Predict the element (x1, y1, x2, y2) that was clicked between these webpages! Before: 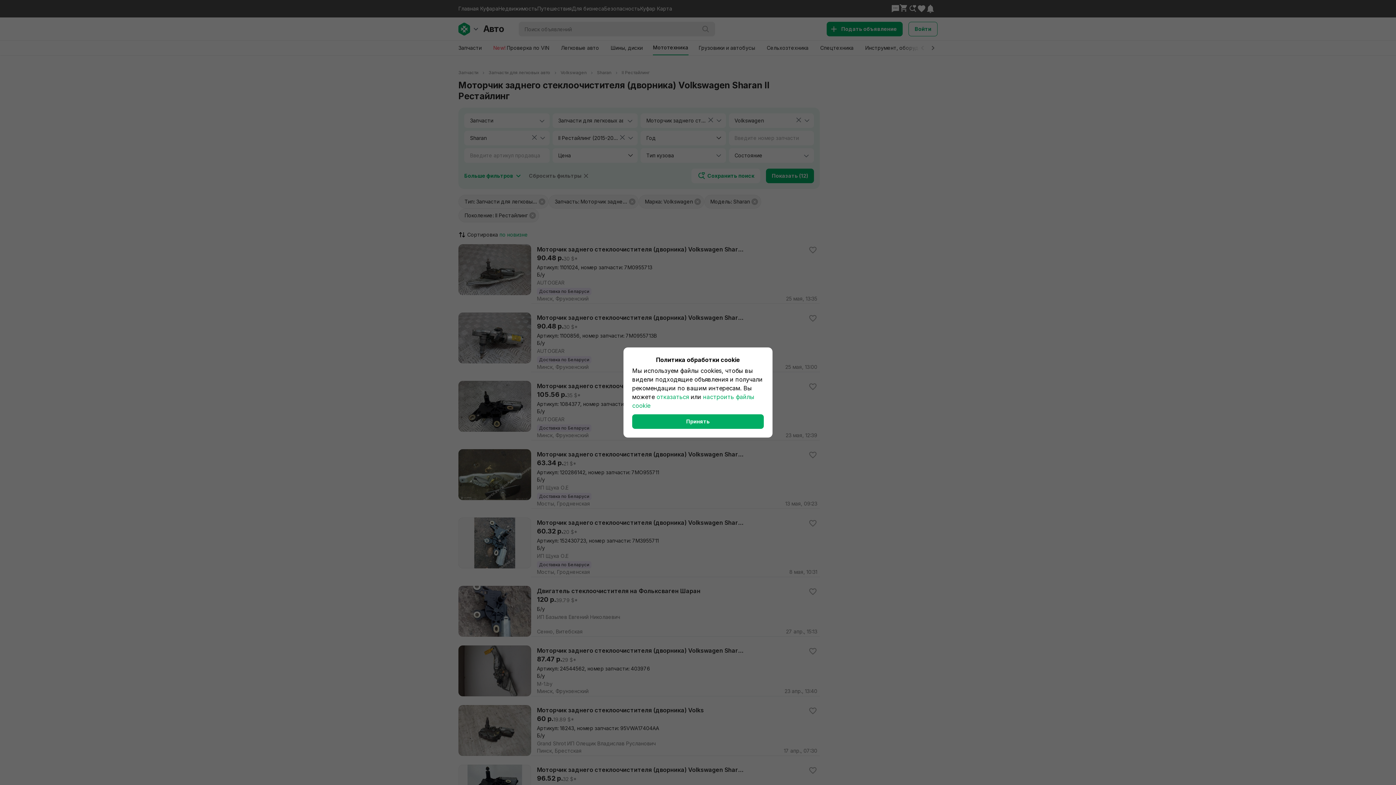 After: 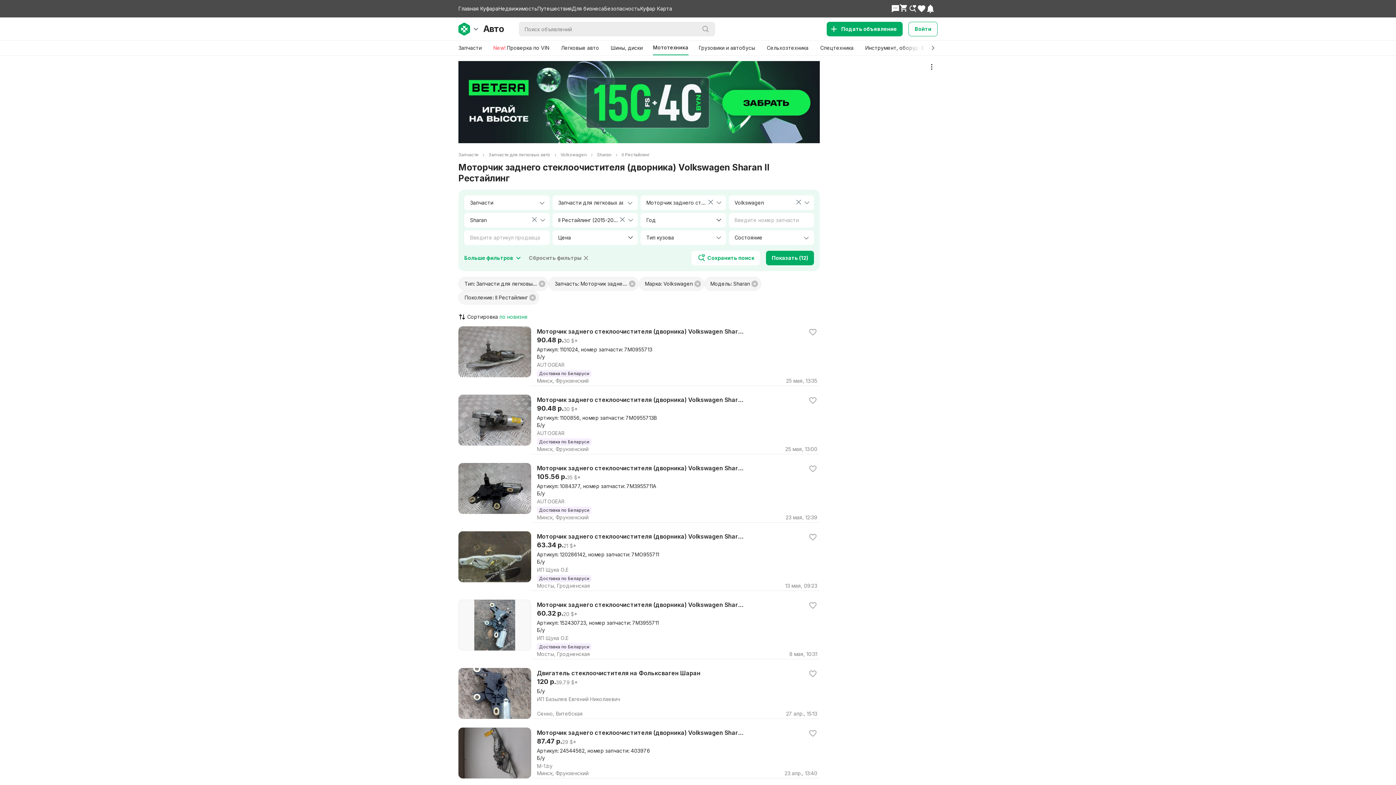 Action: label: Принять bbox: (632, 414, 764, 429)